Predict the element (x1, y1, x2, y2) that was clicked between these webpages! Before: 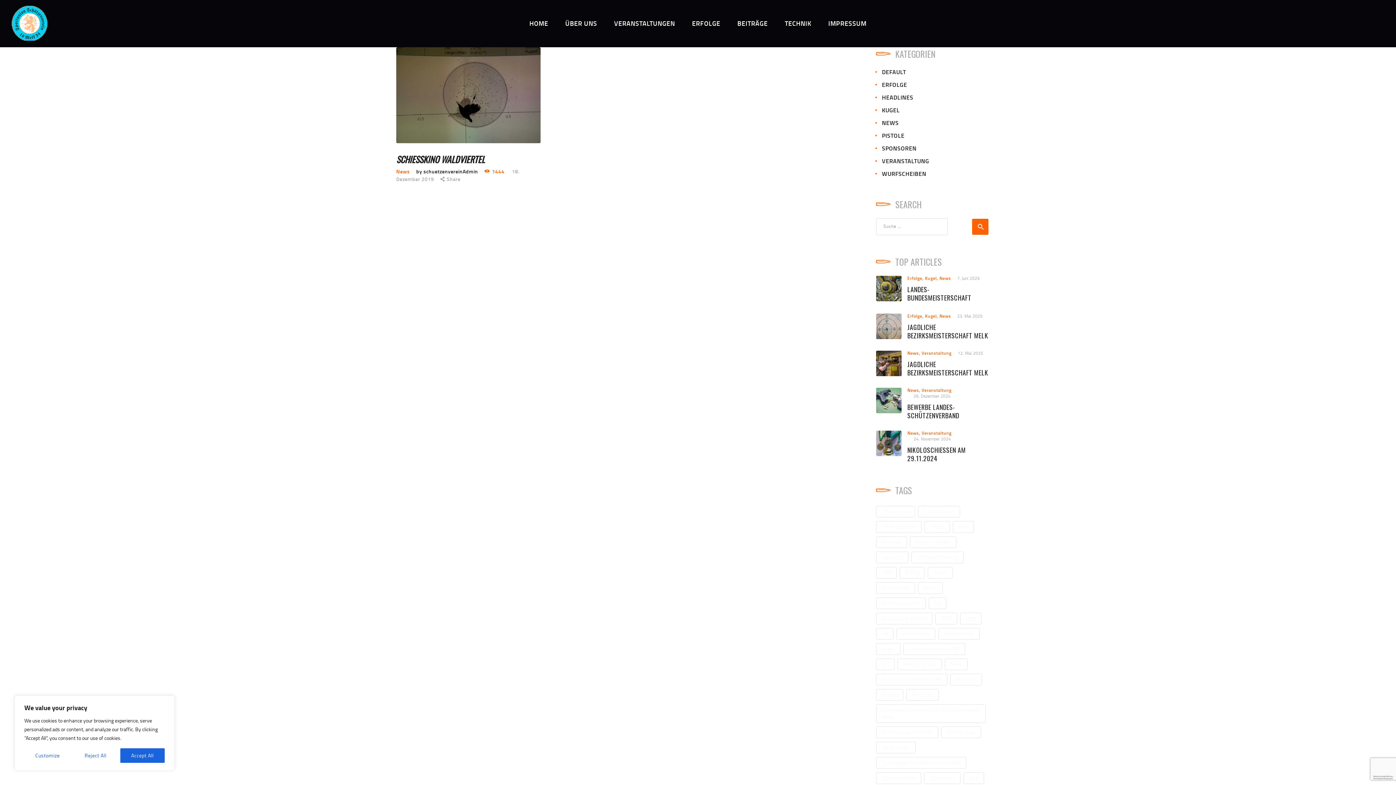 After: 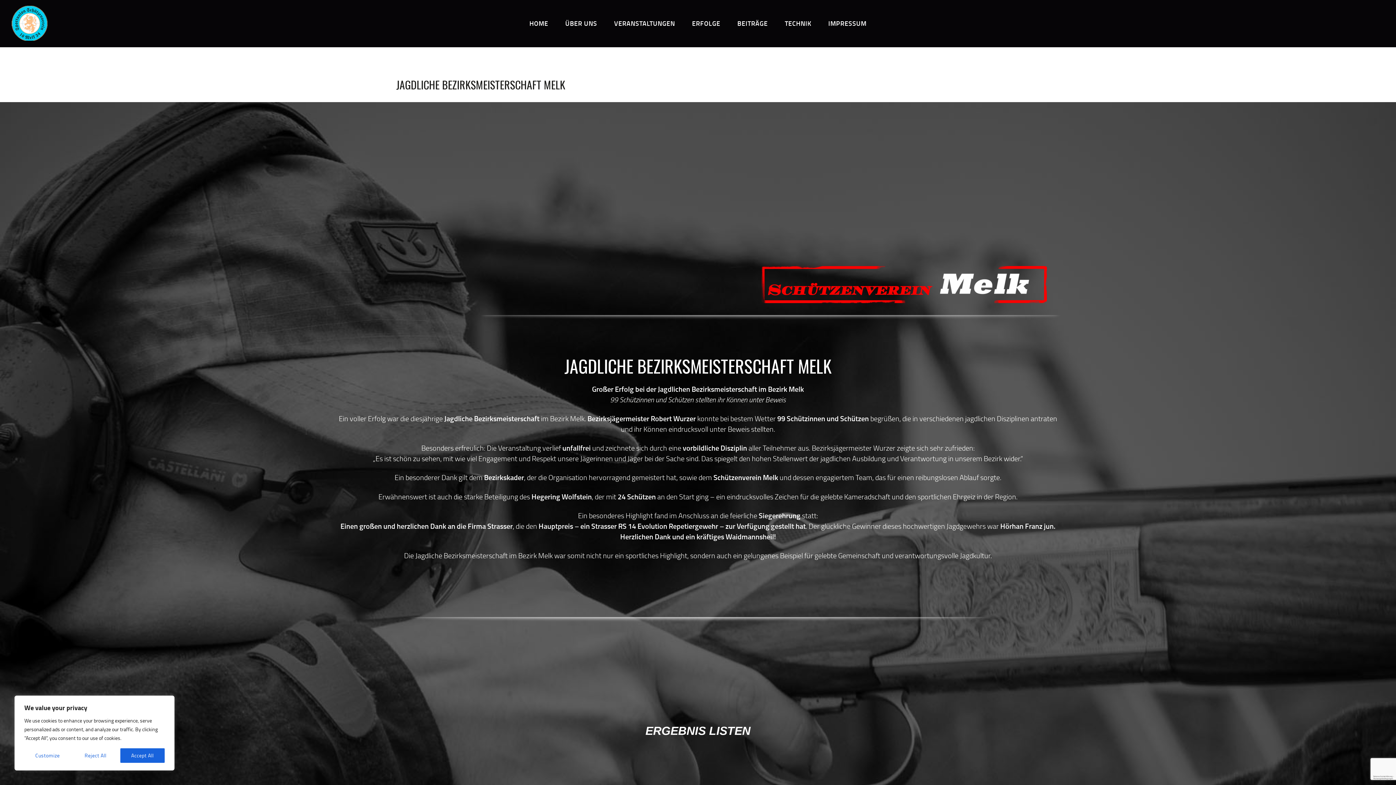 Action: label: 23. Mai 2025 bbox: (957, 313, 982, 319)